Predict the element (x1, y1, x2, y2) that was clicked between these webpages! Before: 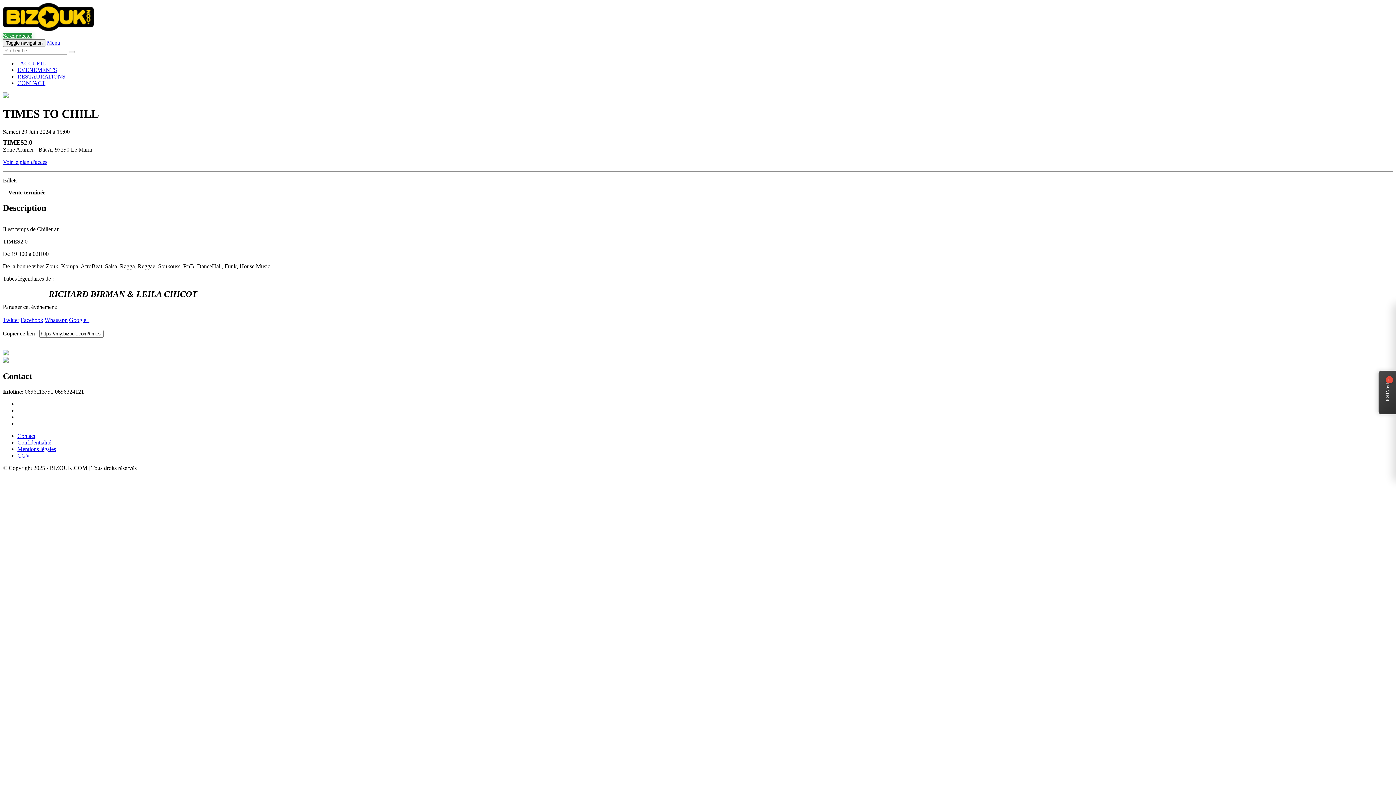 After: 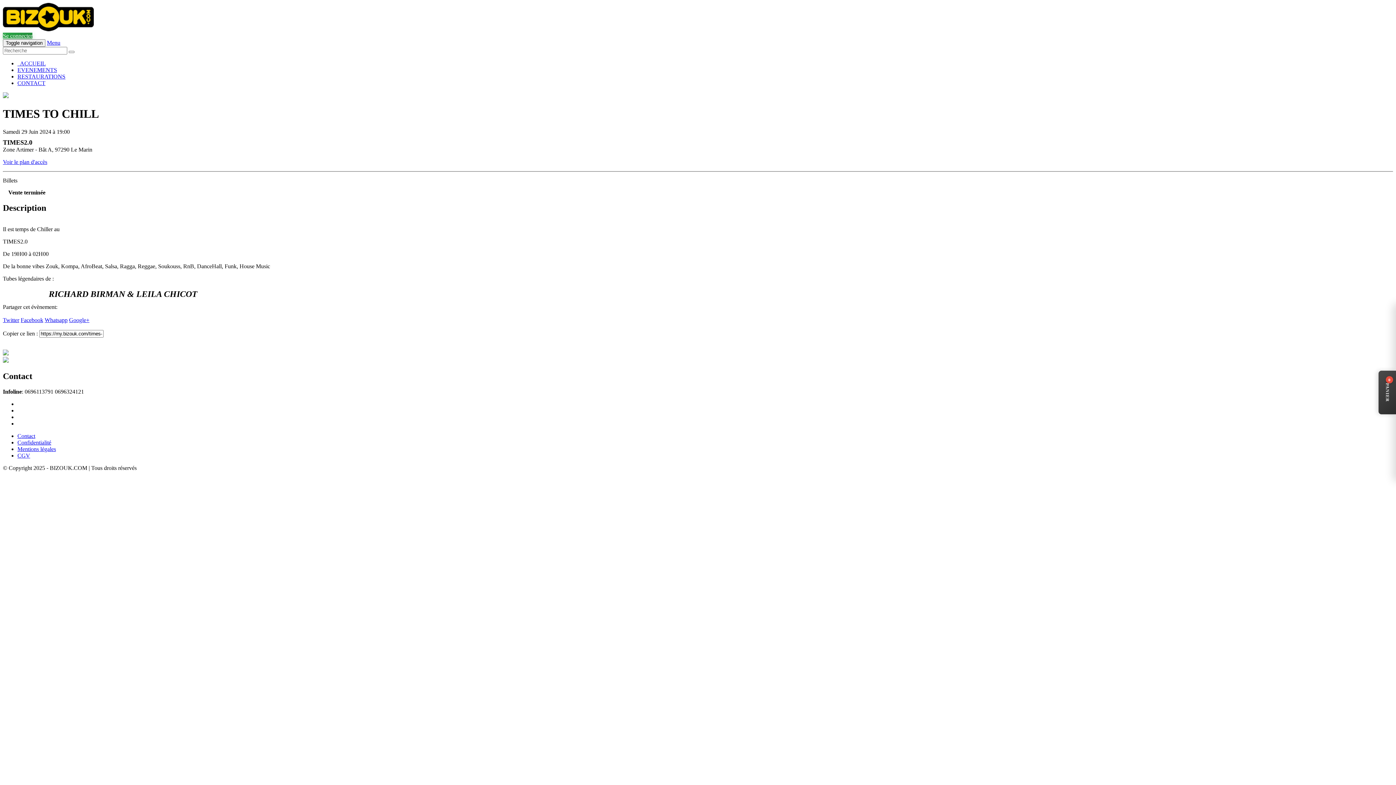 Action: bbox: (2, 93, 8, 99)